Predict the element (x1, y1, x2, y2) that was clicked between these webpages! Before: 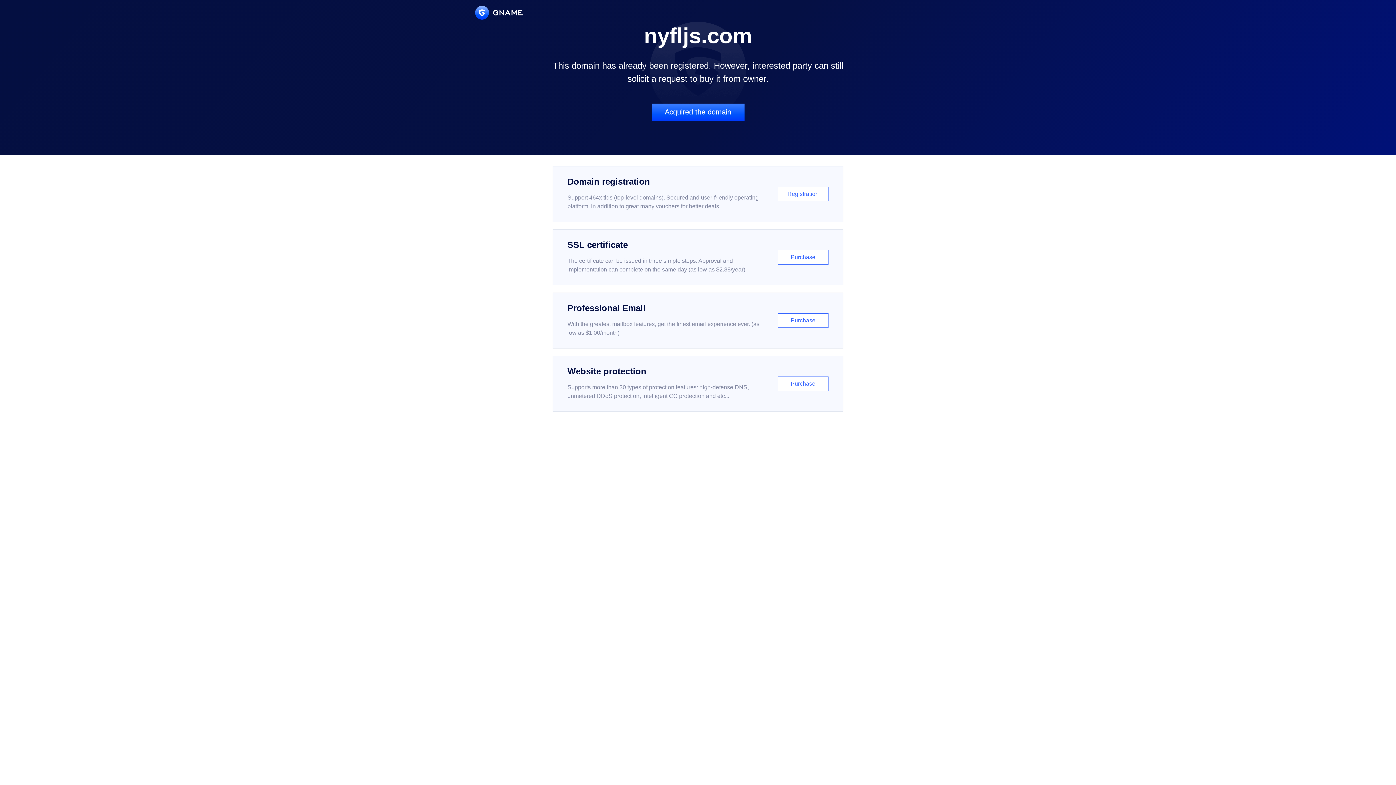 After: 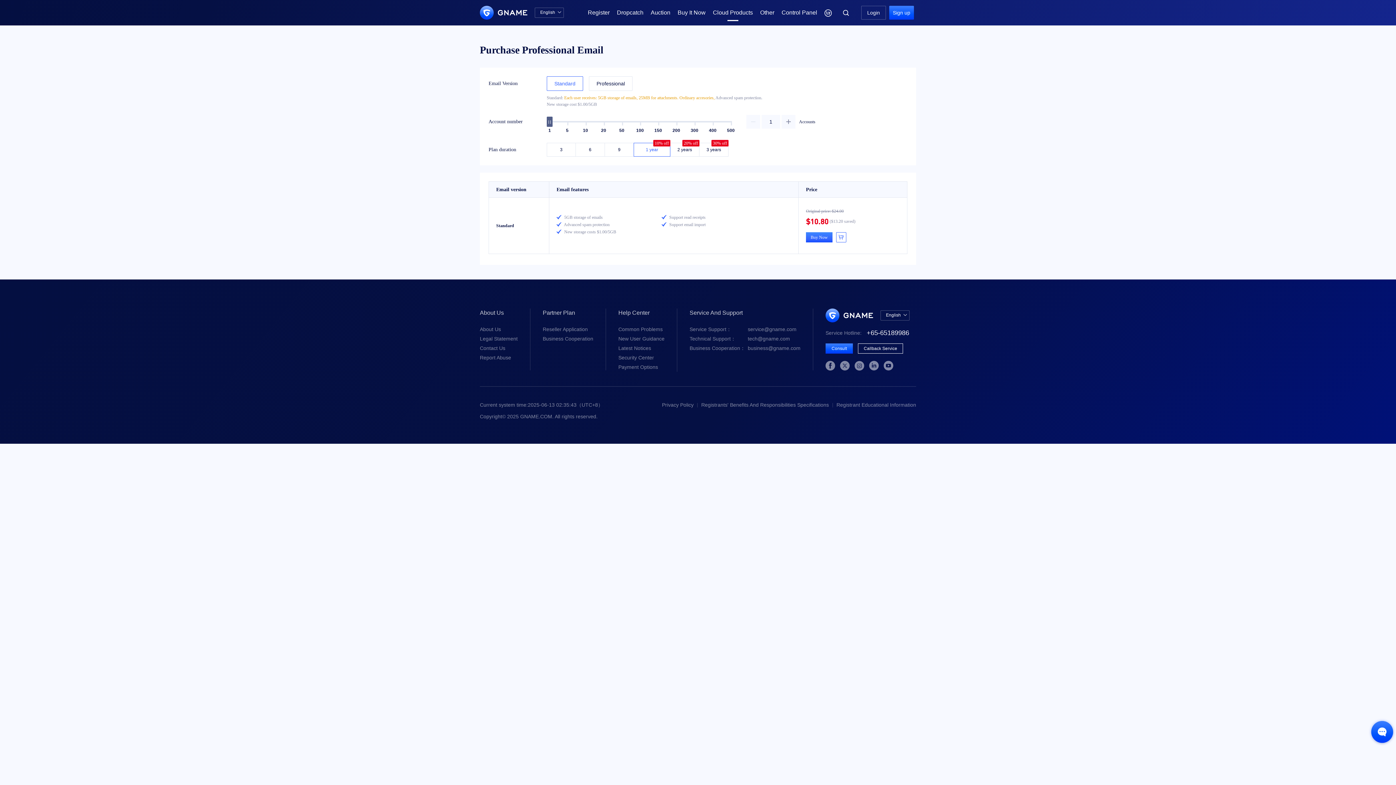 Action: bbox: (552, 292, 843, 348) label: Professional Email

With the greatest mailbox features, get the finest email experience ever. (as low as $1.00/month)

Purchase